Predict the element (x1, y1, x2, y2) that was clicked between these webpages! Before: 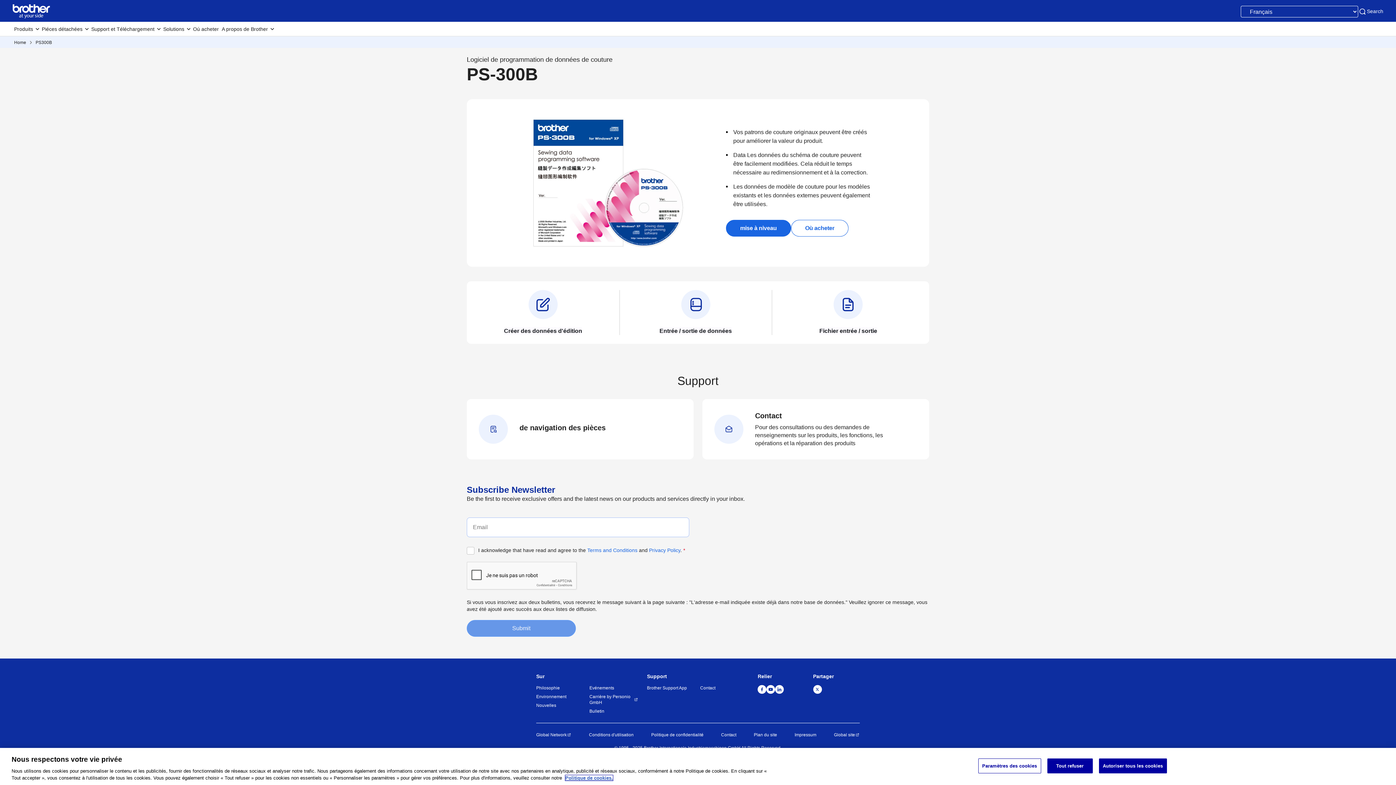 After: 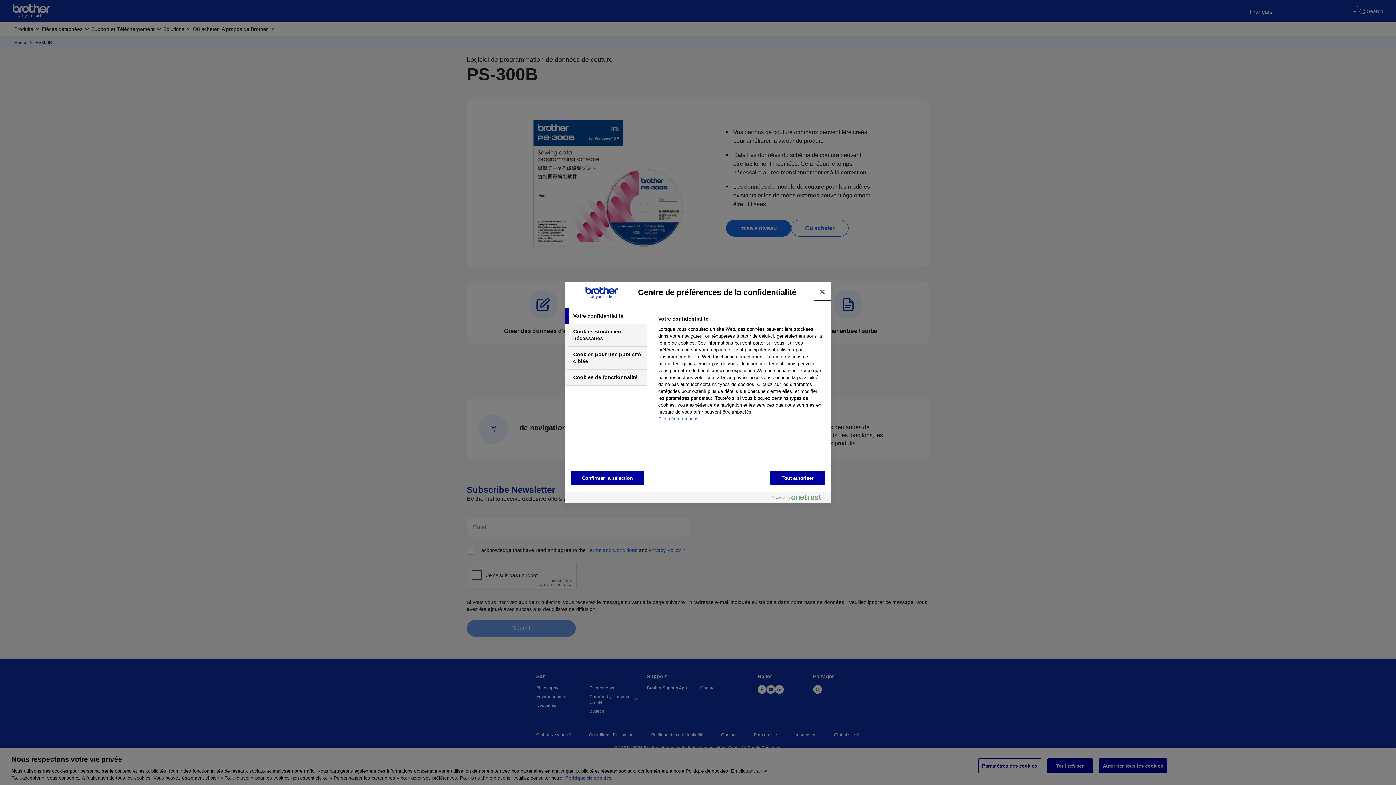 Action: label: Paramètres des cookies bbox: (978, 758, 1041, 773)